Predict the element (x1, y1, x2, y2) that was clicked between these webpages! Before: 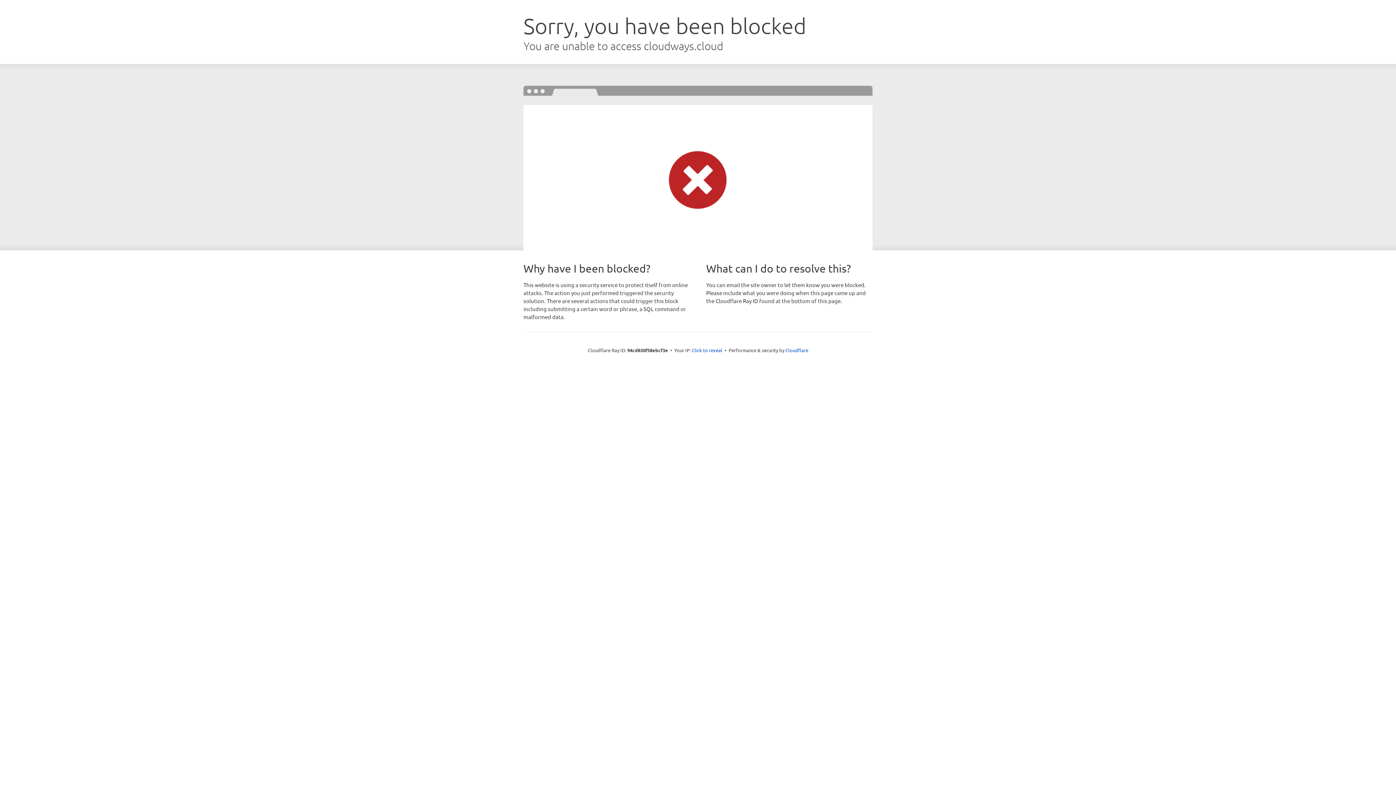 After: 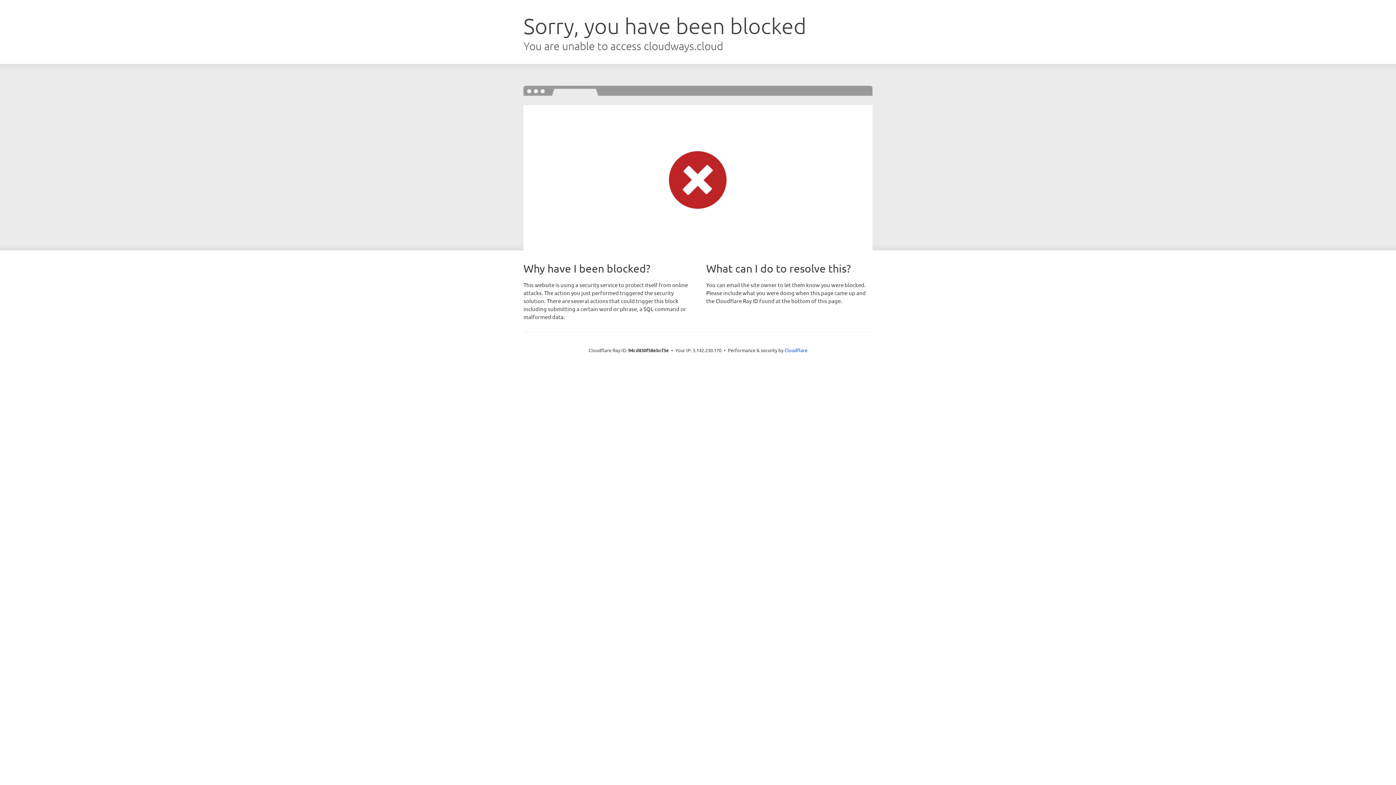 Action: bbox: (692, 346, 722, 353) label: Click to reveal